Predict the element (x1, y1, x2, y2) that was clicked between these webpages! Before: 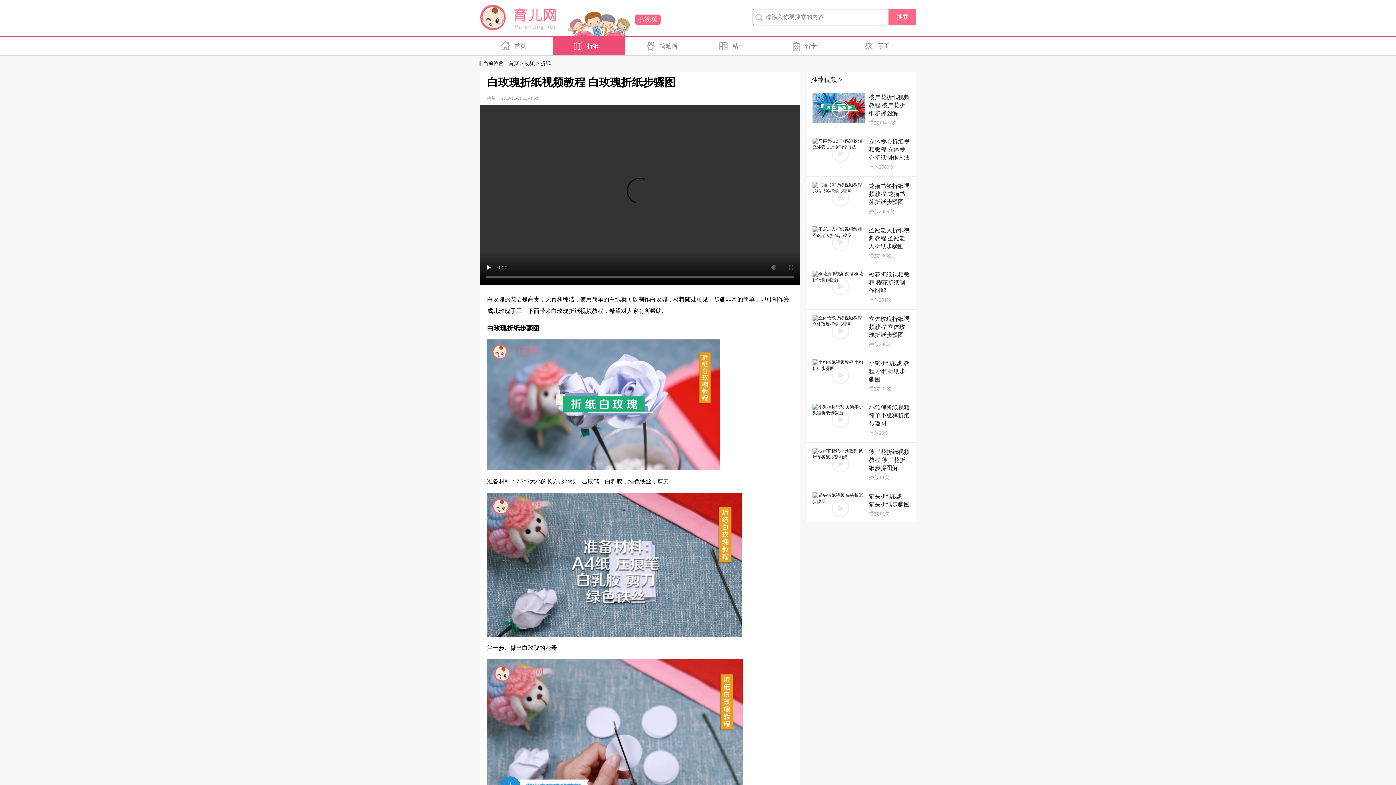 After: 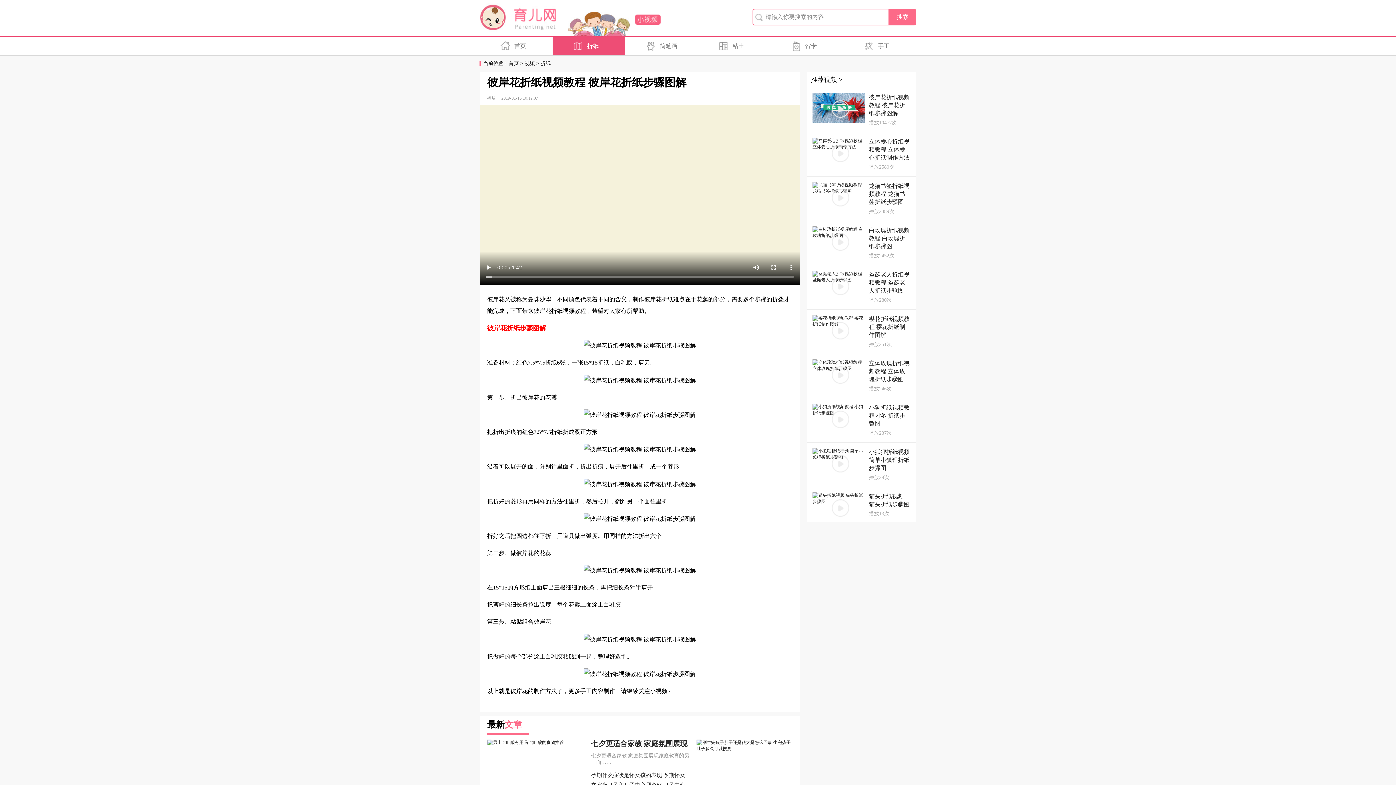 Action: bbox: (812, 448, 910, 481) label: 彼岸花折纸视频教程 彼岸花折纸步骤图解
播放13次